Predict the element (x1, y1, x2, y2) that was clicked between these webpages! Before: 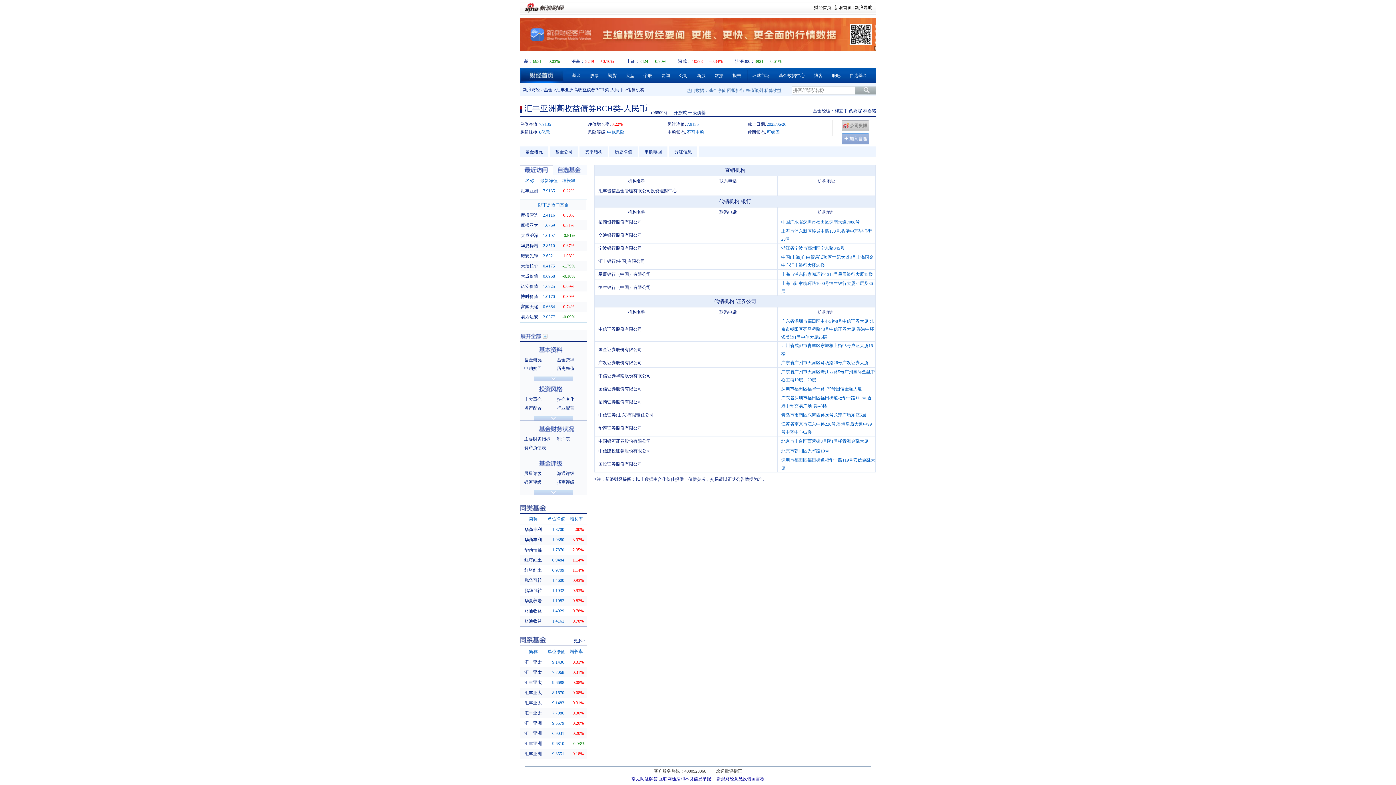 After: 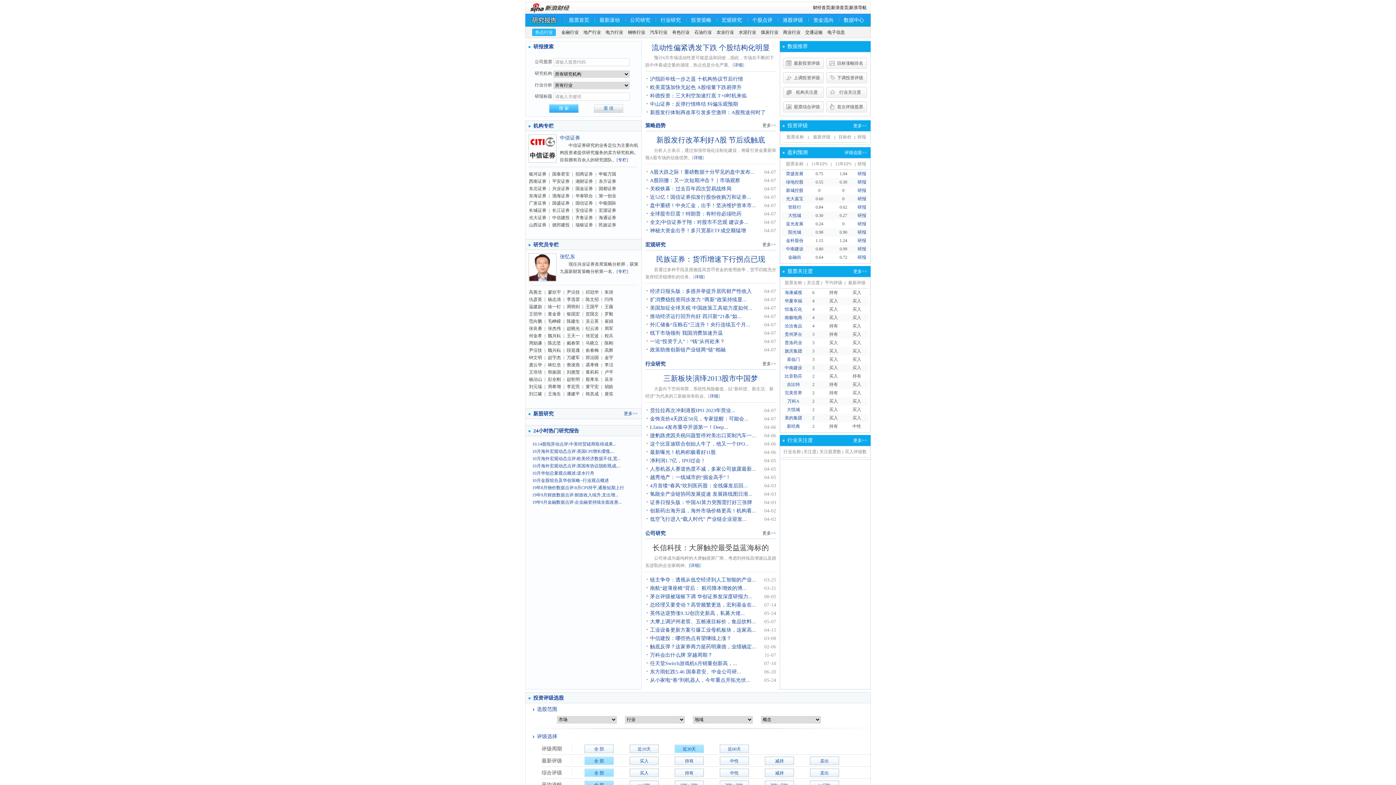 Action: bbox: (732, 73, 741, 78) label: 报告